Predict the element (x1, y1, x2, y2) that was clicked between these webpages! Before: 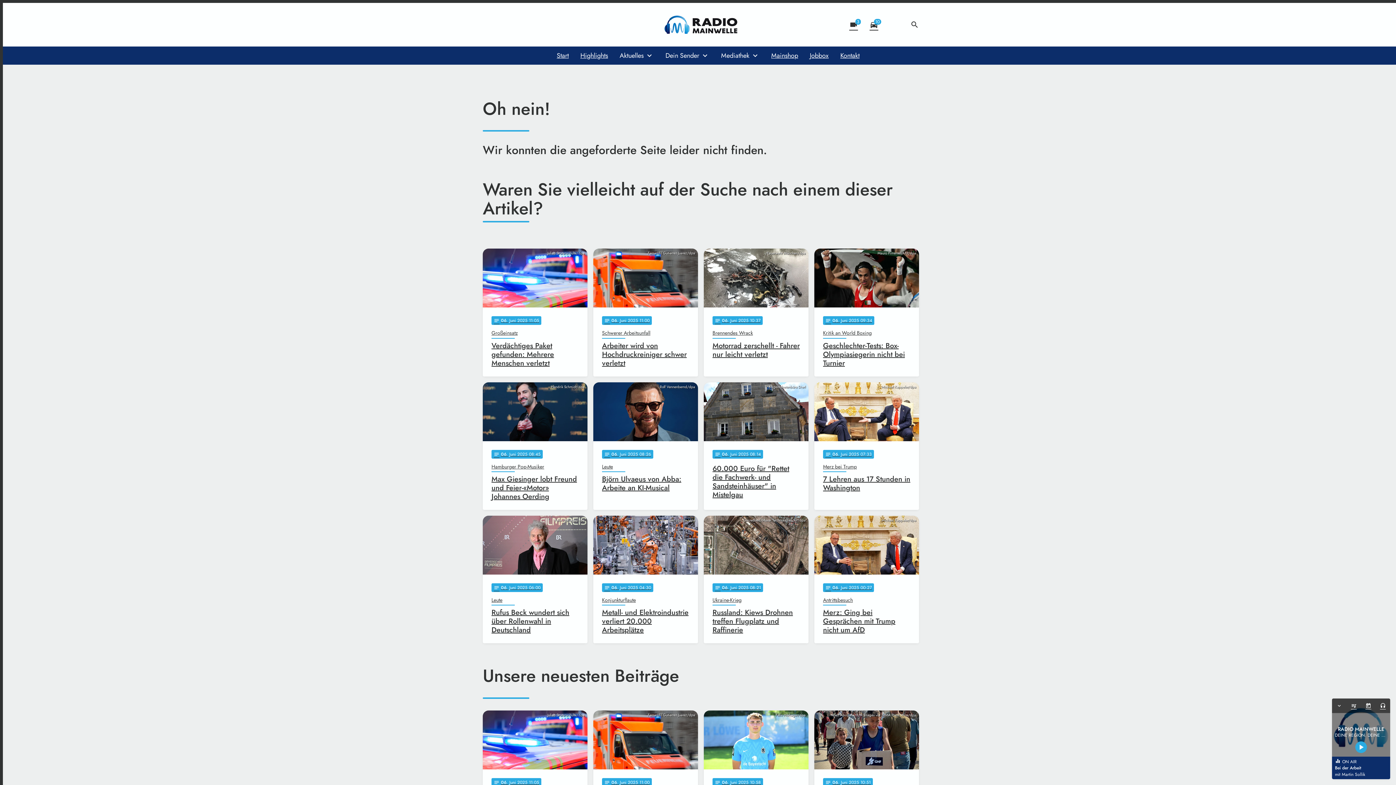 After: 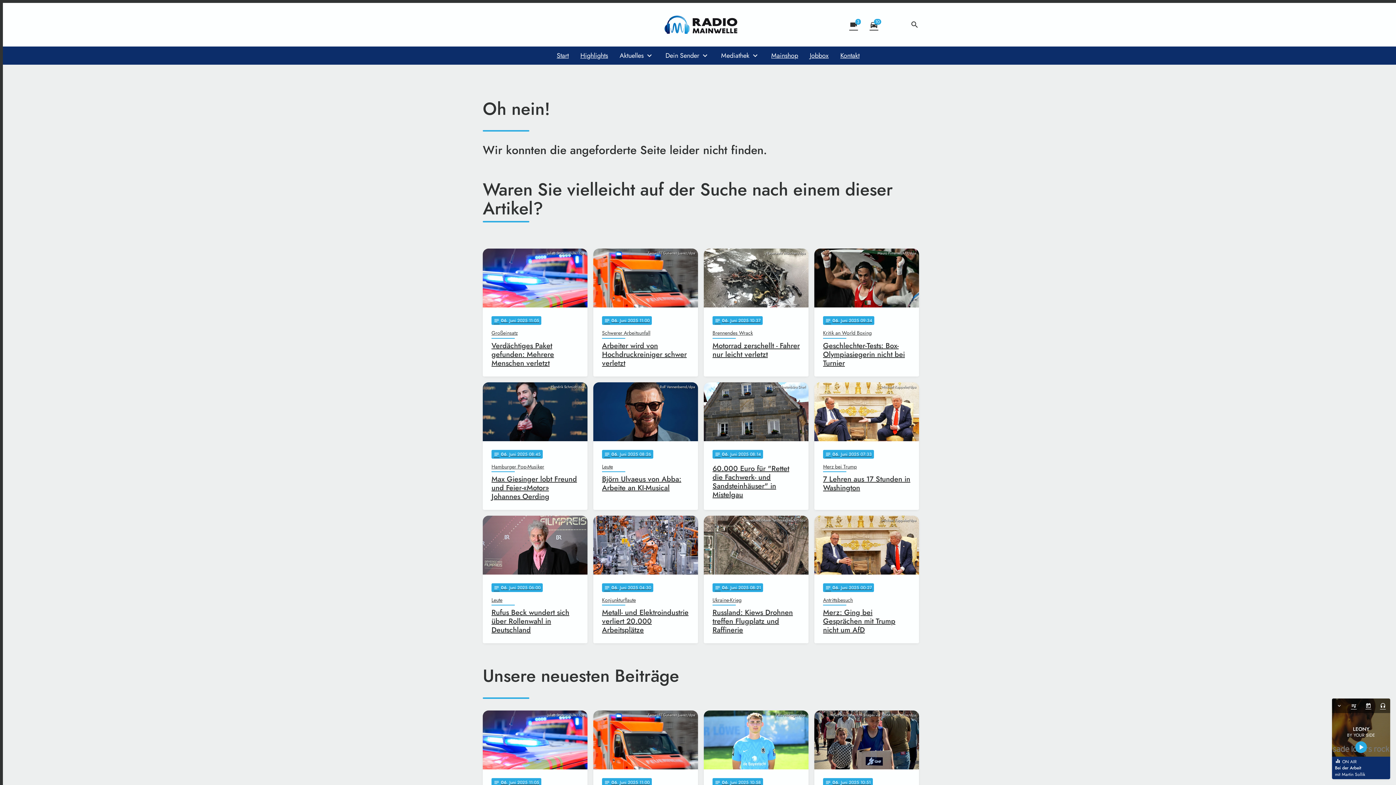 Action: bbox: (512, 17, 526, 32)